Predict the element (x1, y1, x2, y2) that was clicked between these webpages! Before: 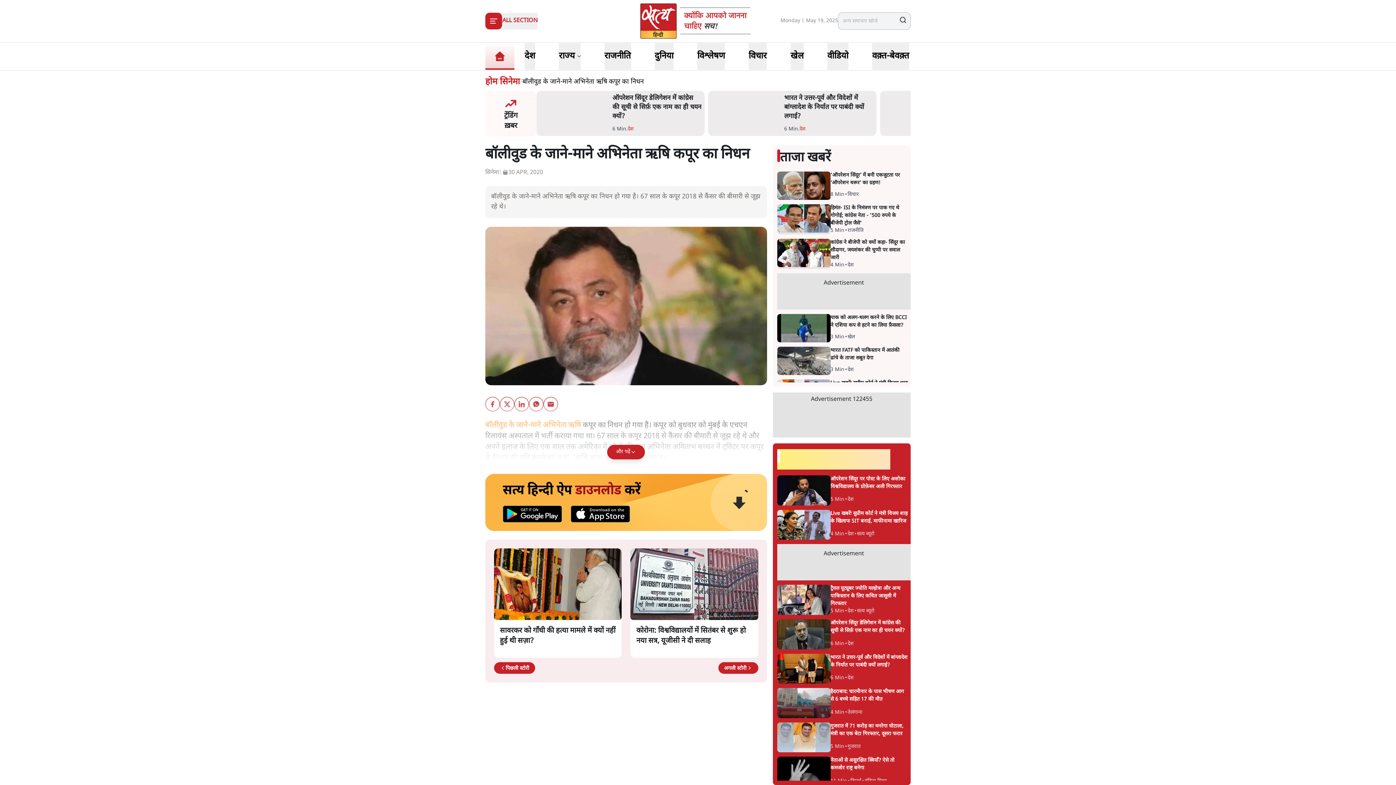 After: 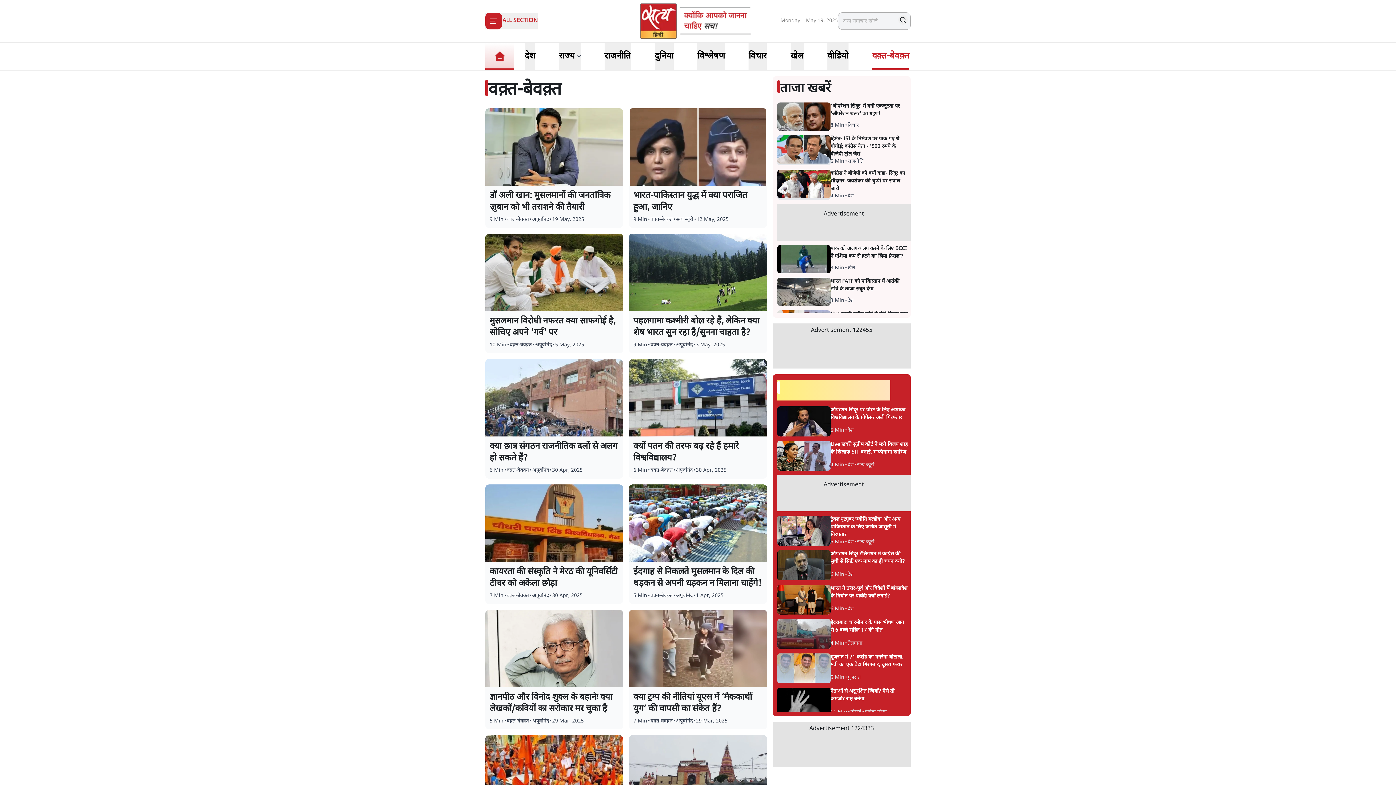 Action: label: वक़्त-बेवक़्त bbox: (872, 42, 909, 69)